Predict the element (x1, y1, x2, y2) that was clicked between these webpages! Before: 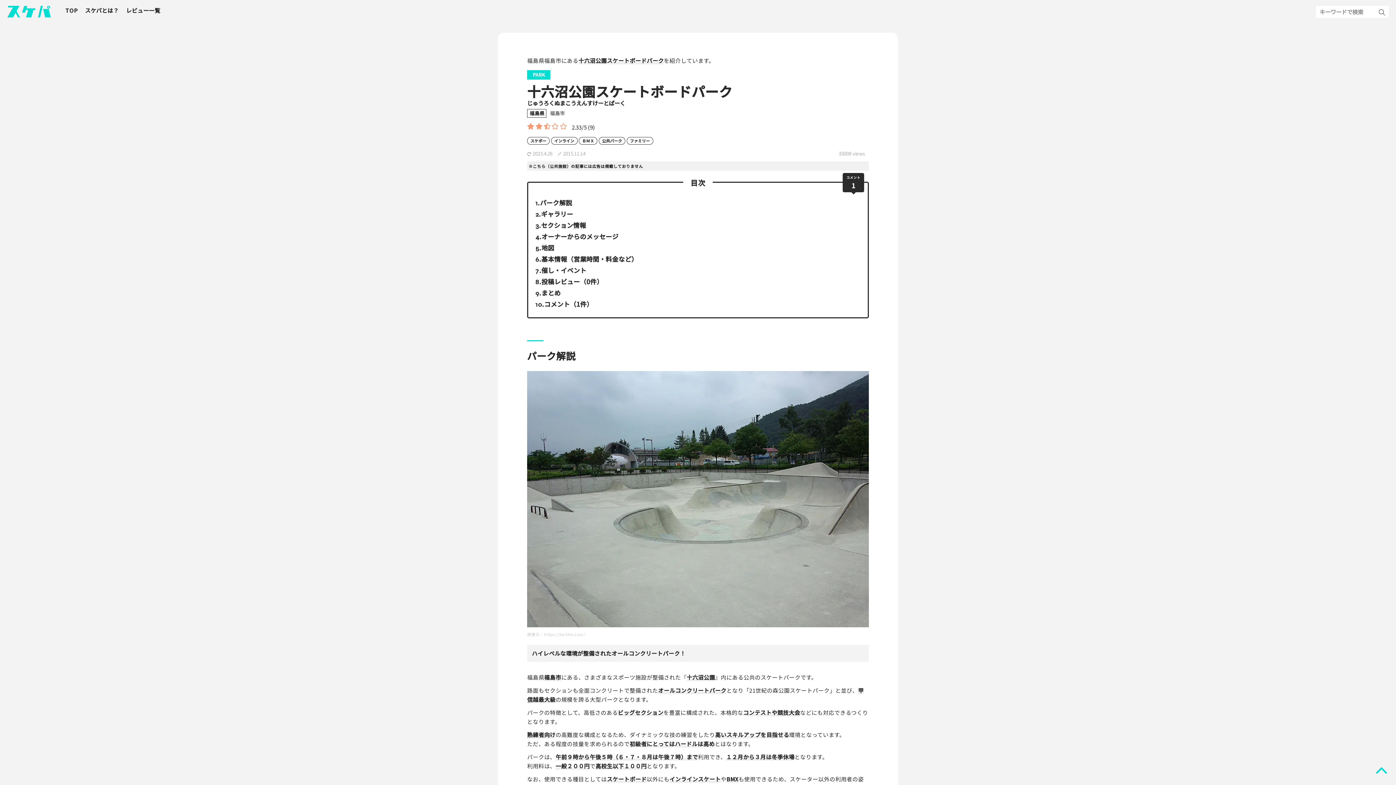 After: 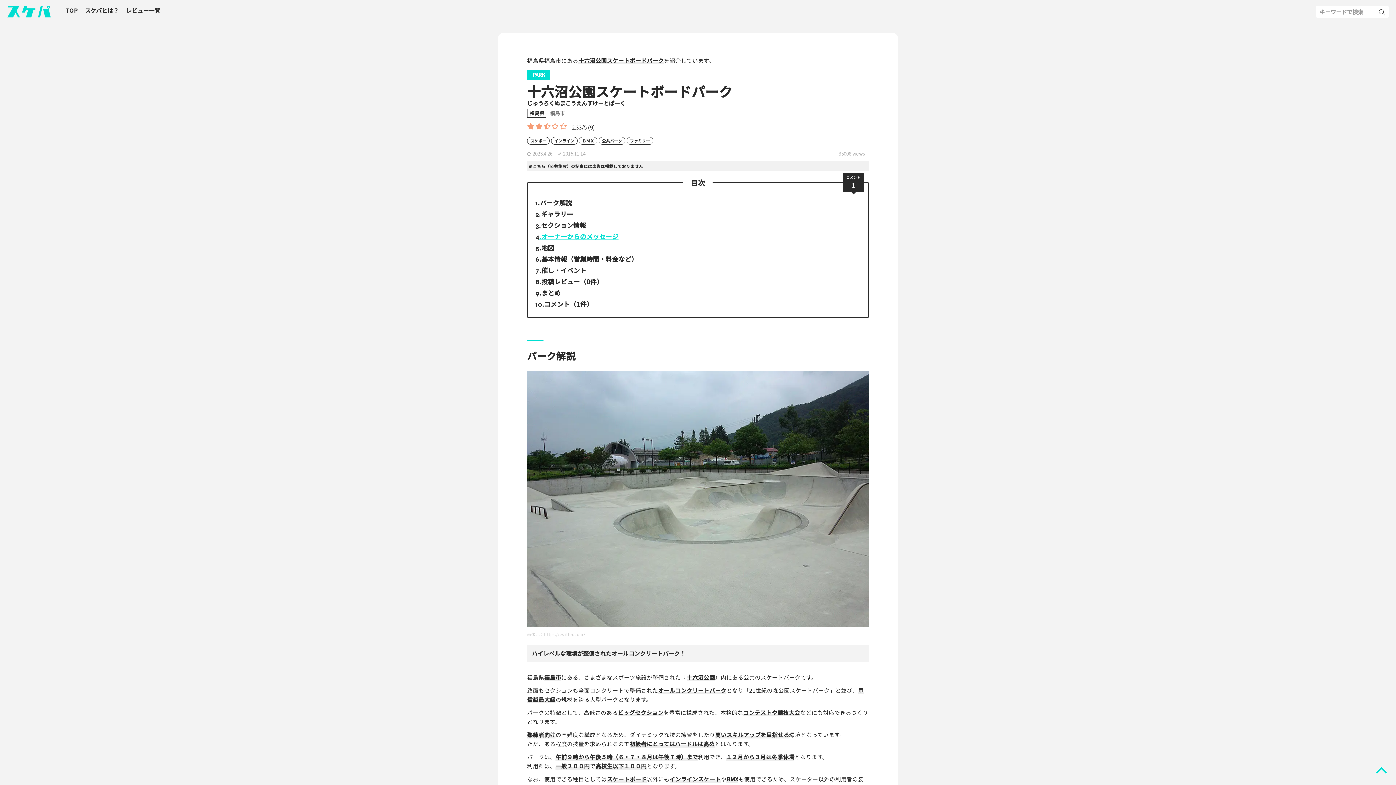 Action: bbox: (539, 232, 618, 241) label: オーナーからのメッセージ